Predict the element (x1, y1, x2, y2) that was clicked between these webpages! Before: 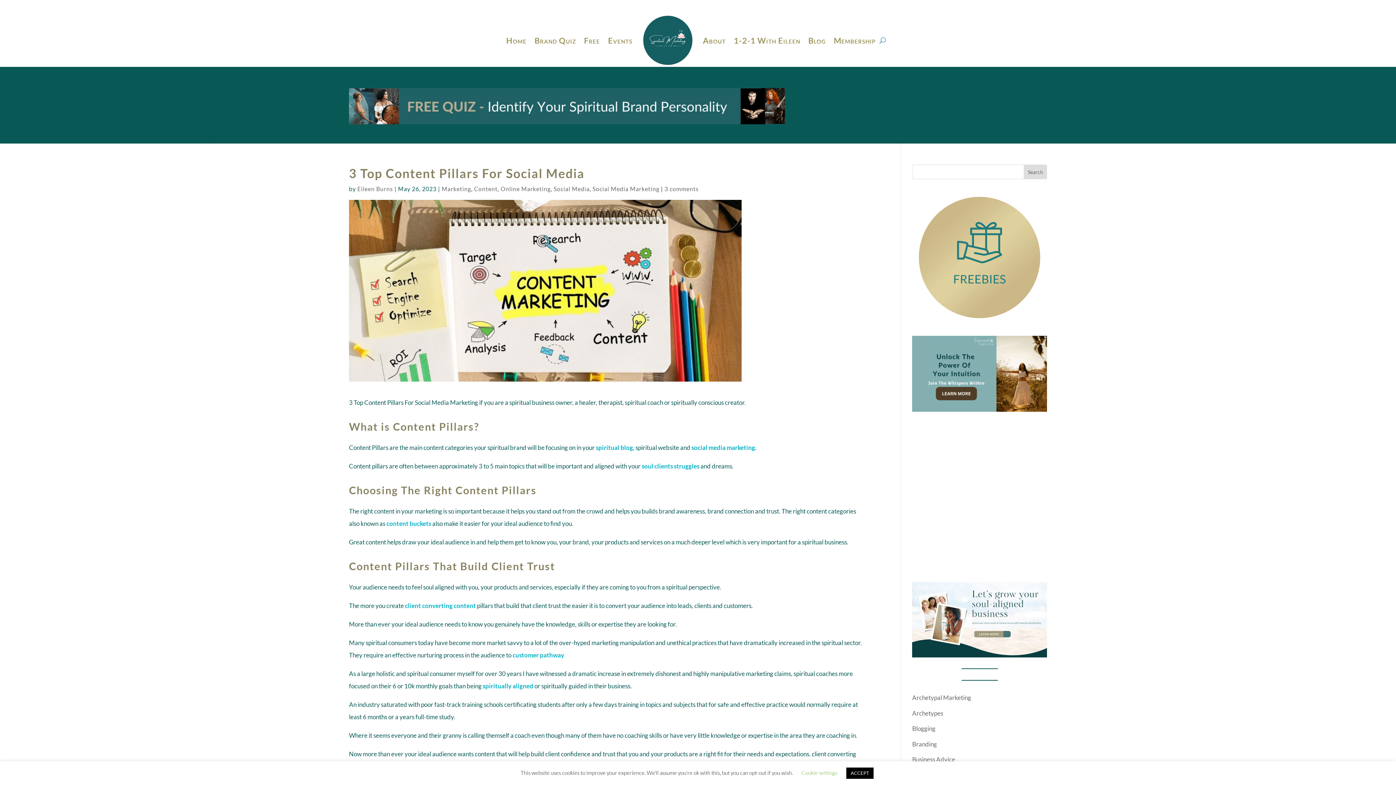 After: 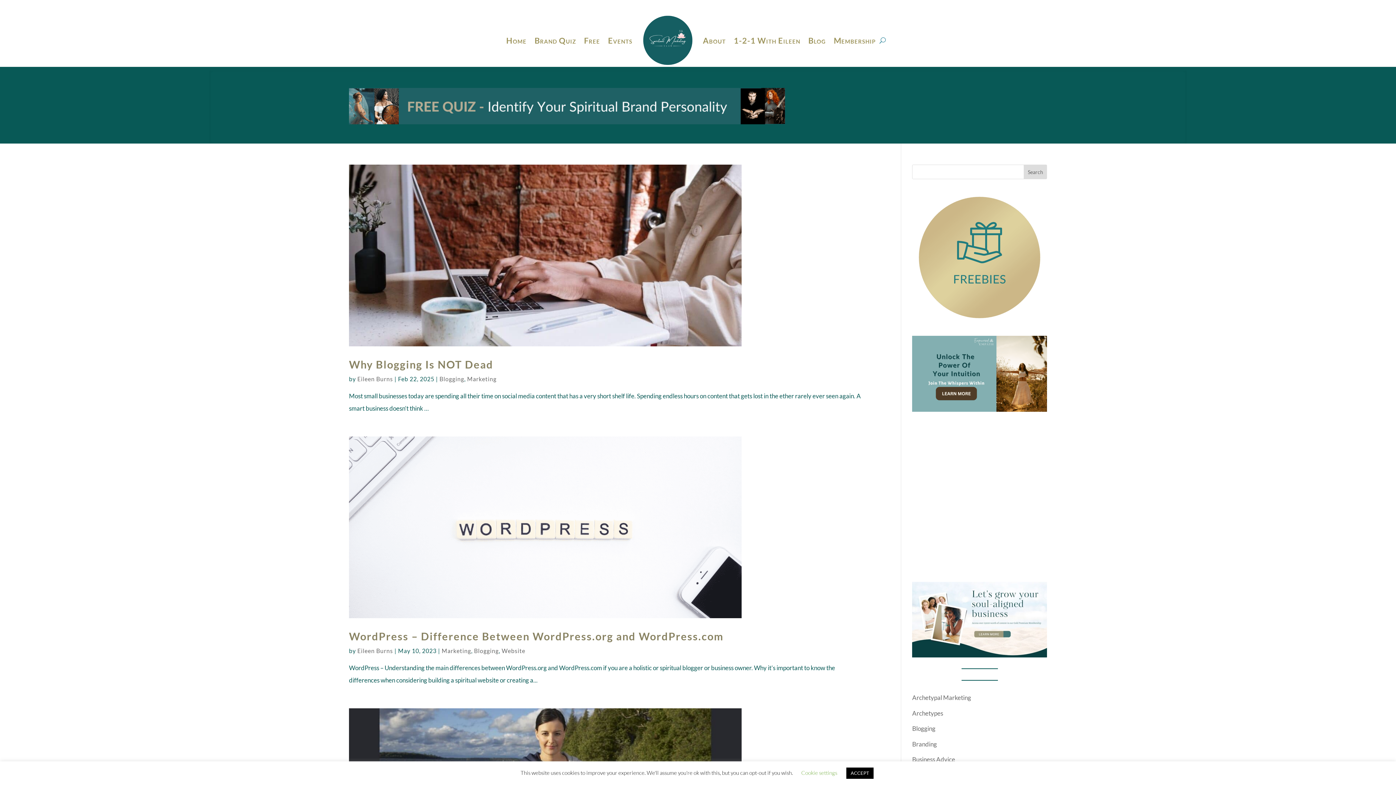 Action: label: Blogging bbox: (912, 725, 935, 732)